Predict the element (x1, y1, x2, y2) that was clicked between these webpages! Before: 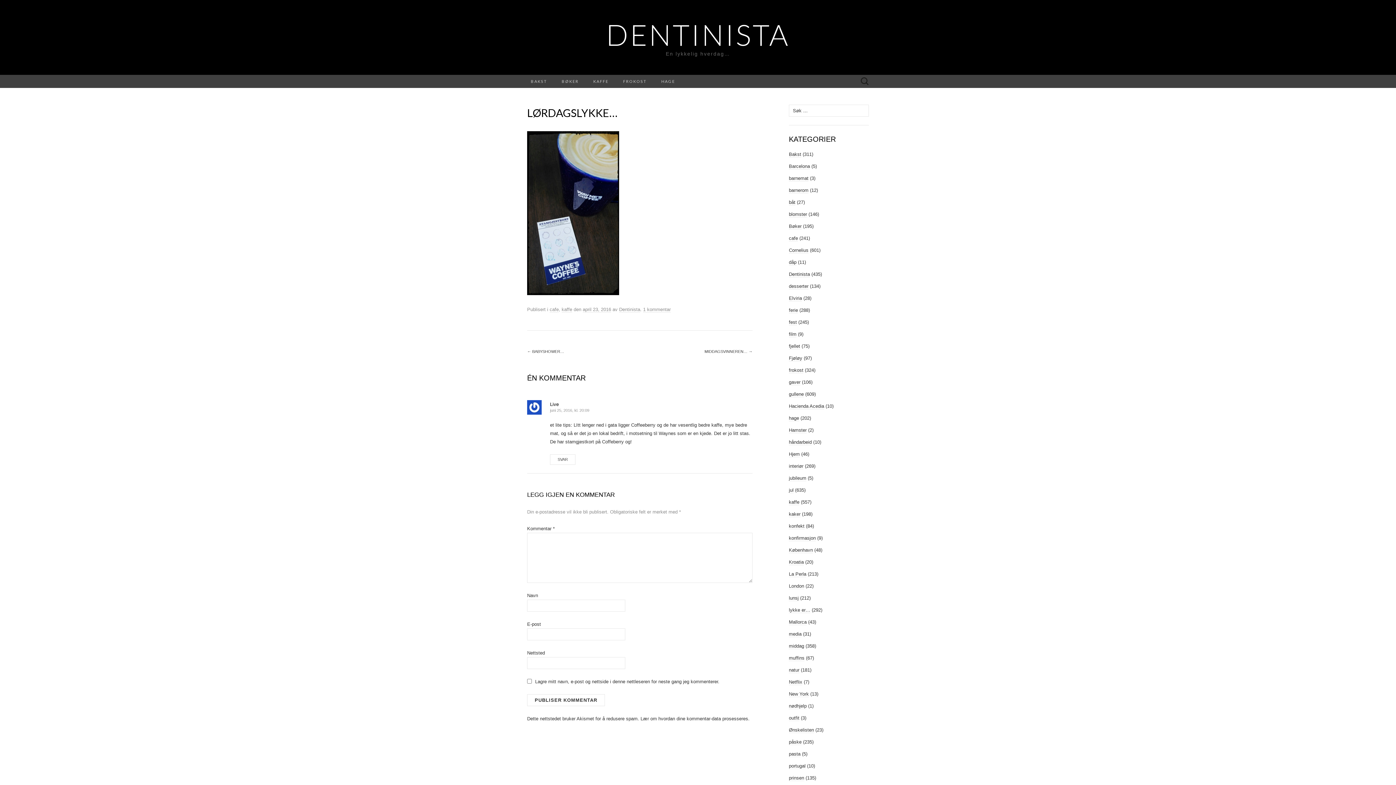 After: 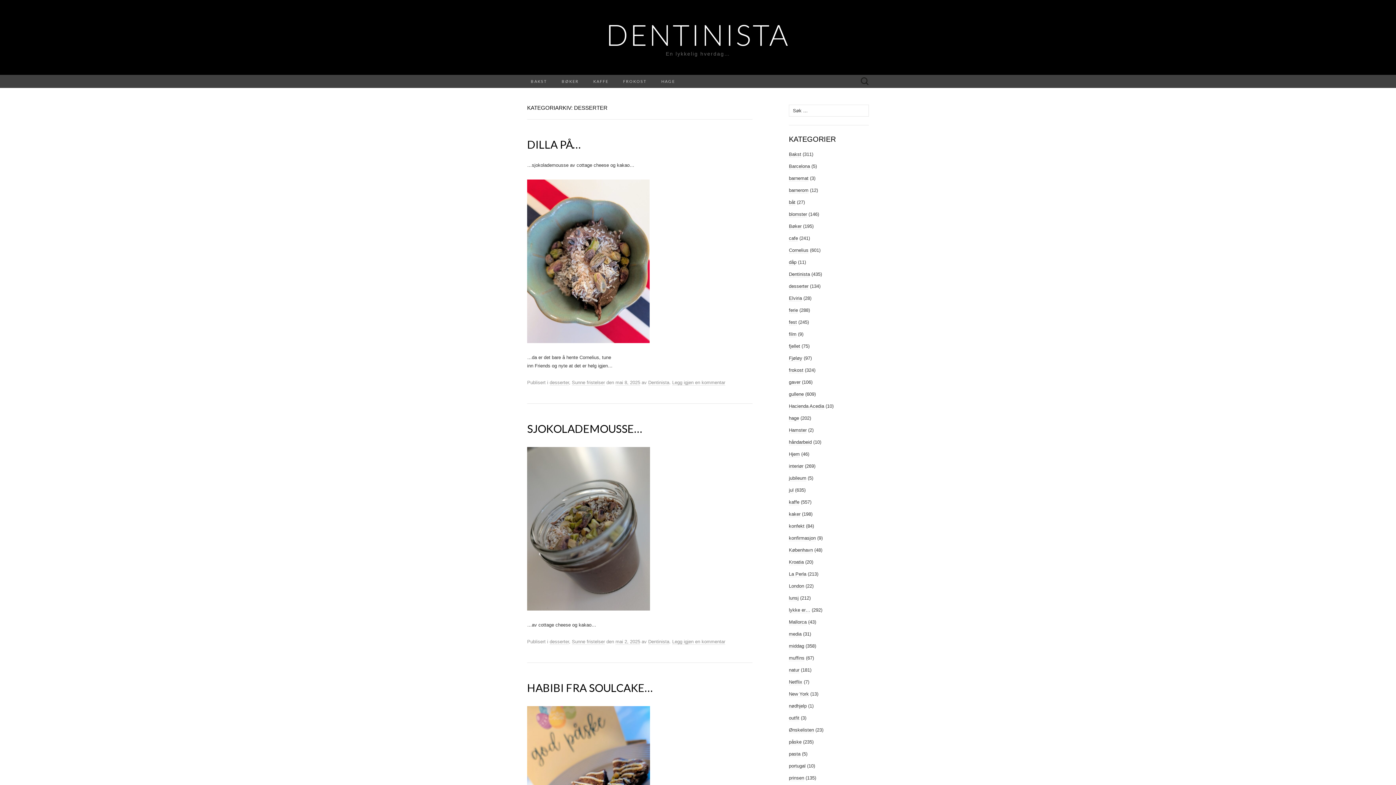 Action: label: desserter bbox: (789, 283, 808, 289)